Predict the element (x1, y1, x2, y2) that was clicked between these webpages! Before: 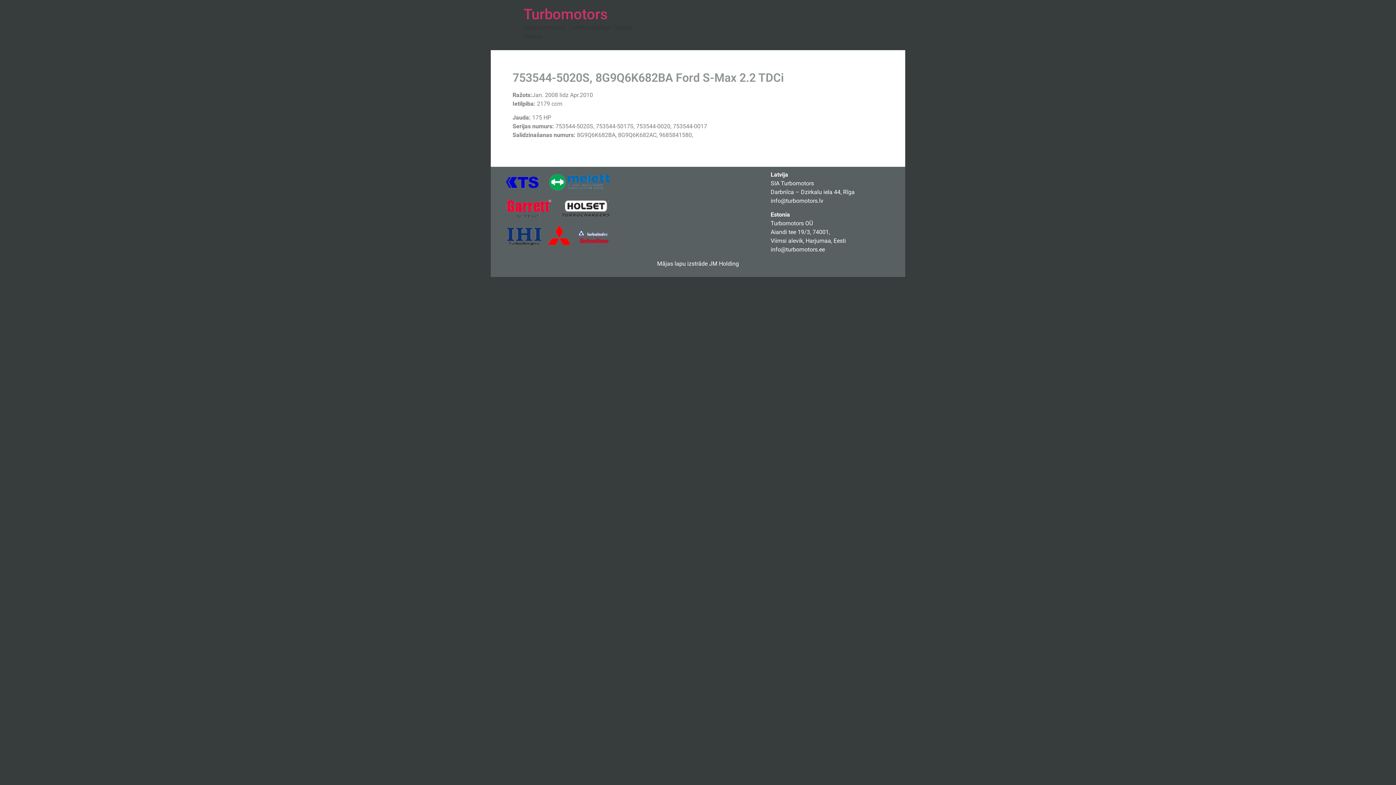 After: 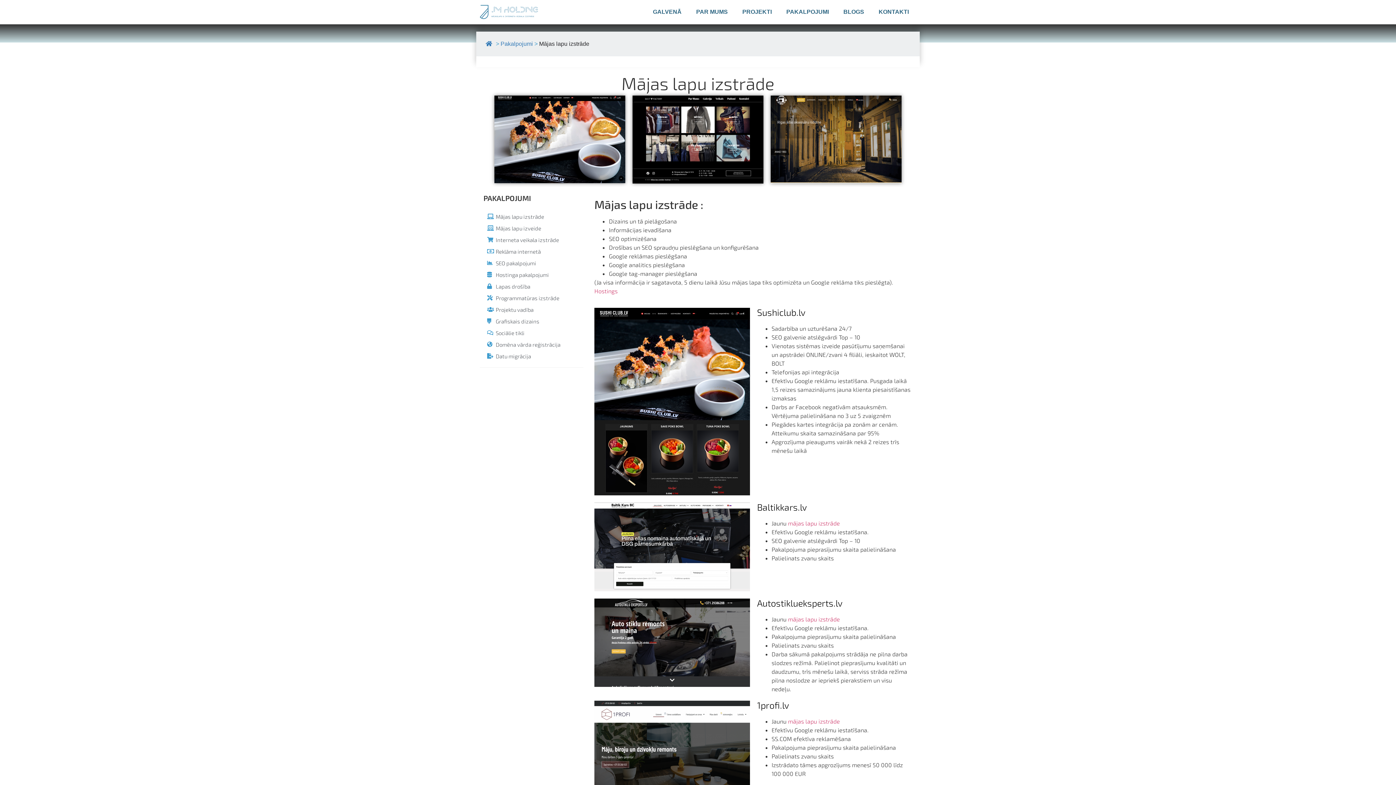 Action: bbox: (657, 260, 707, 267) label: Mājas lapu izstrāde